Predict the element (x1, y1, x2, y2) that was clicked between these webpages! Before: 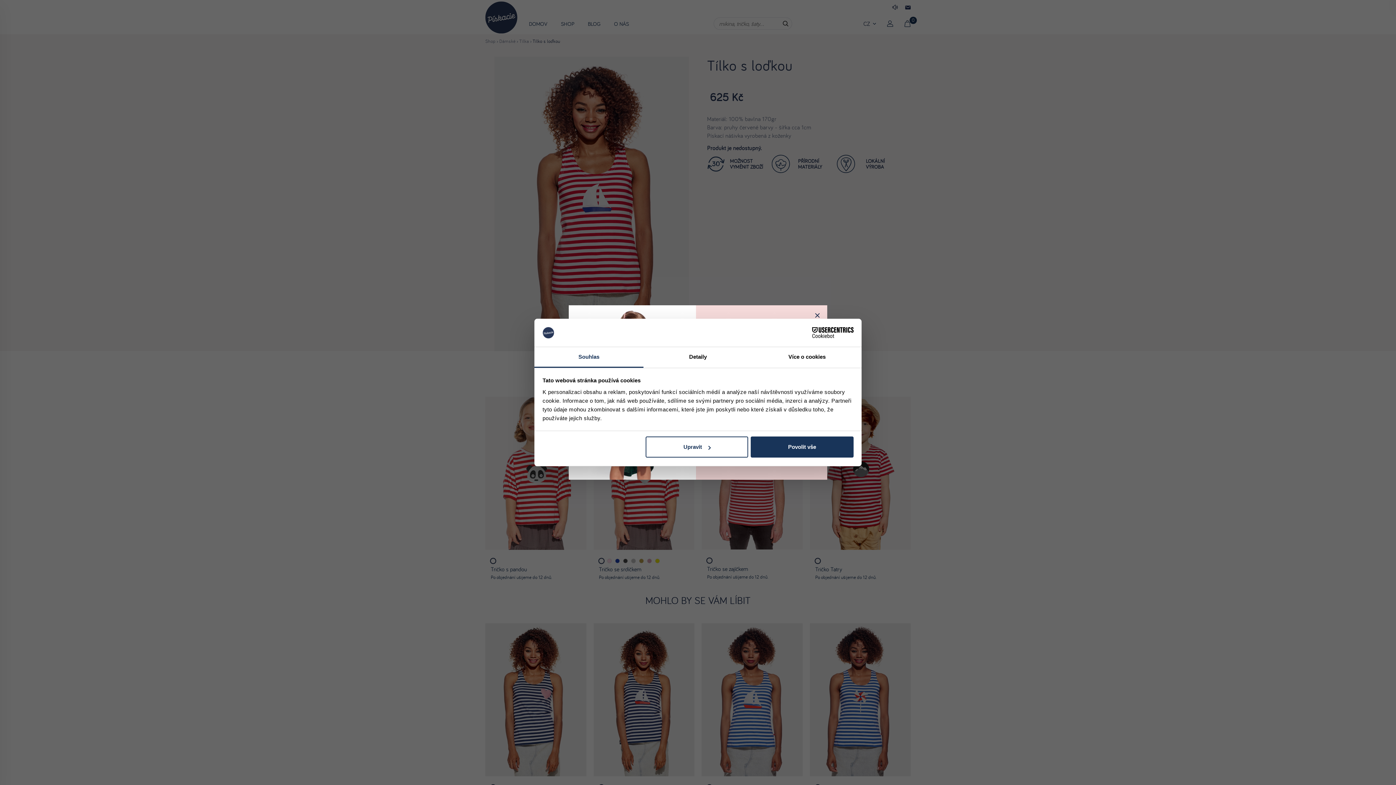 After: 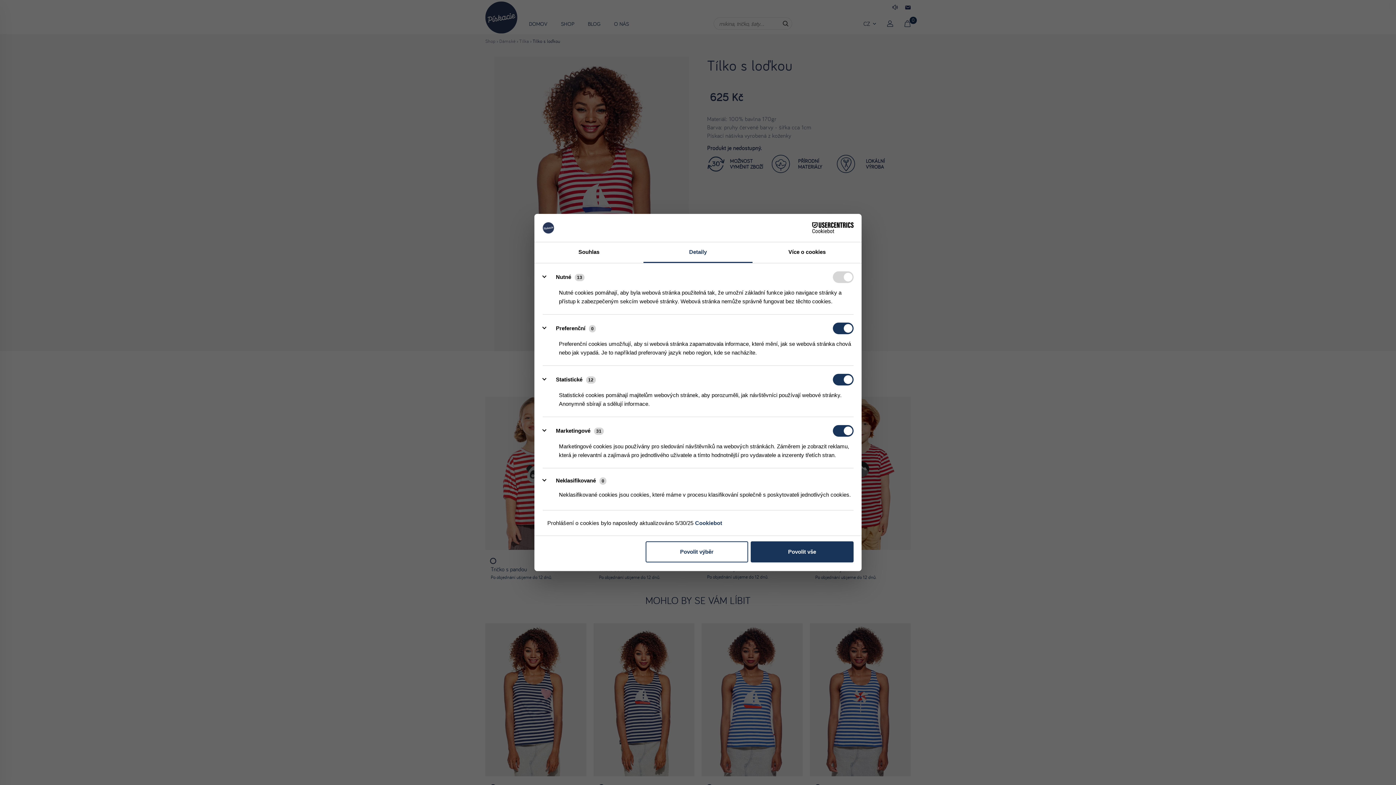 Action: bbox: (643, 347, 752, 367) label: Detaily